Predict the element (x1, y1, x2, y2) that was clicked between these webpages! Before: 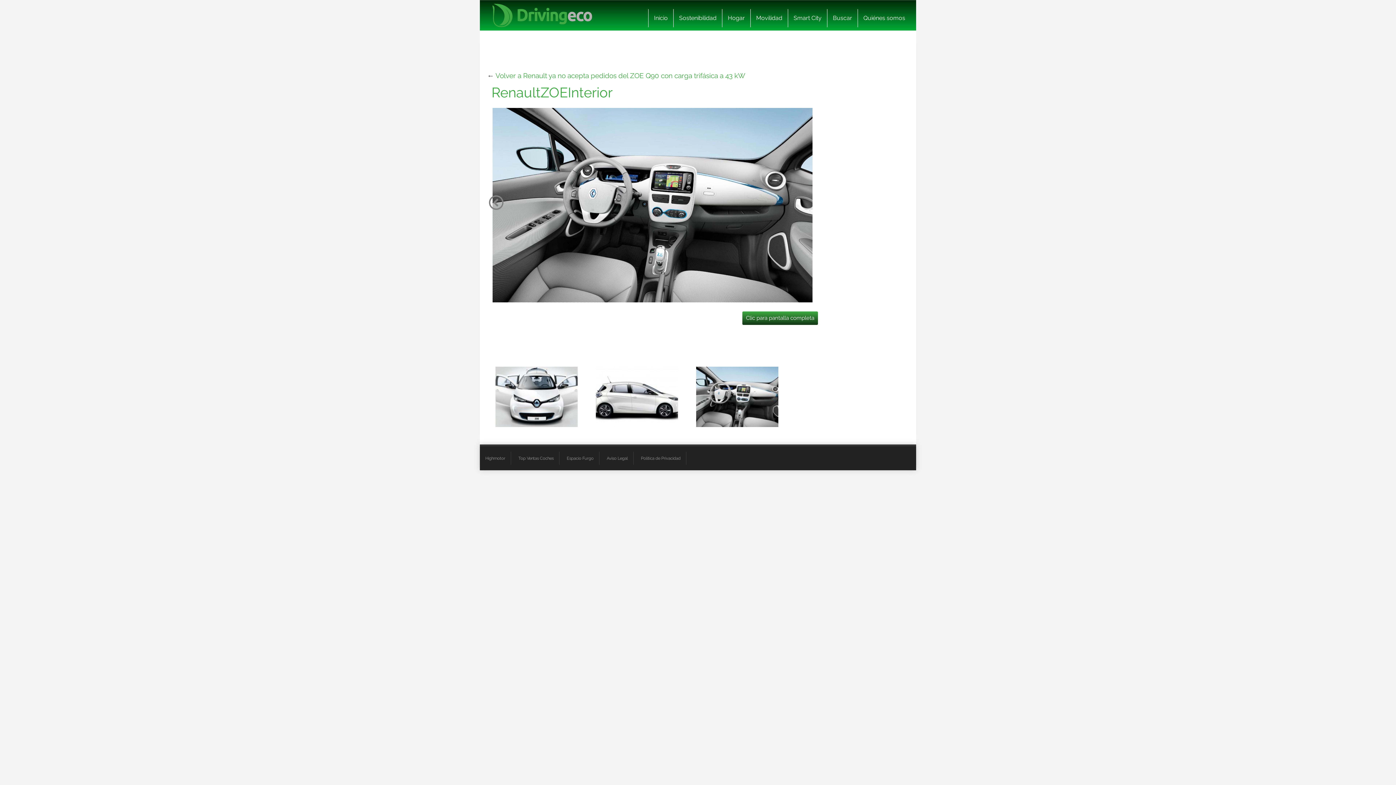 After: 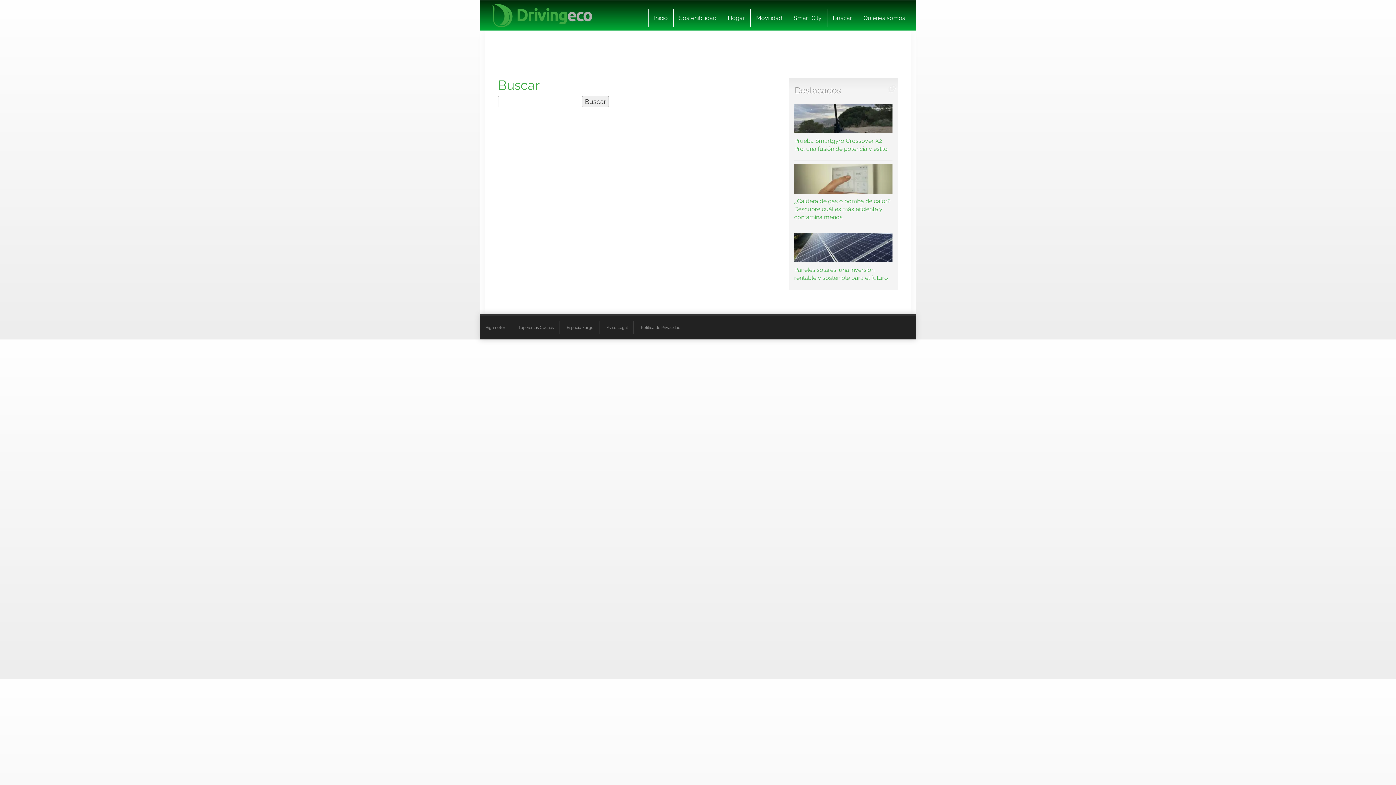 Action: label: Buscar bbox: (827, 9, 857, 27)